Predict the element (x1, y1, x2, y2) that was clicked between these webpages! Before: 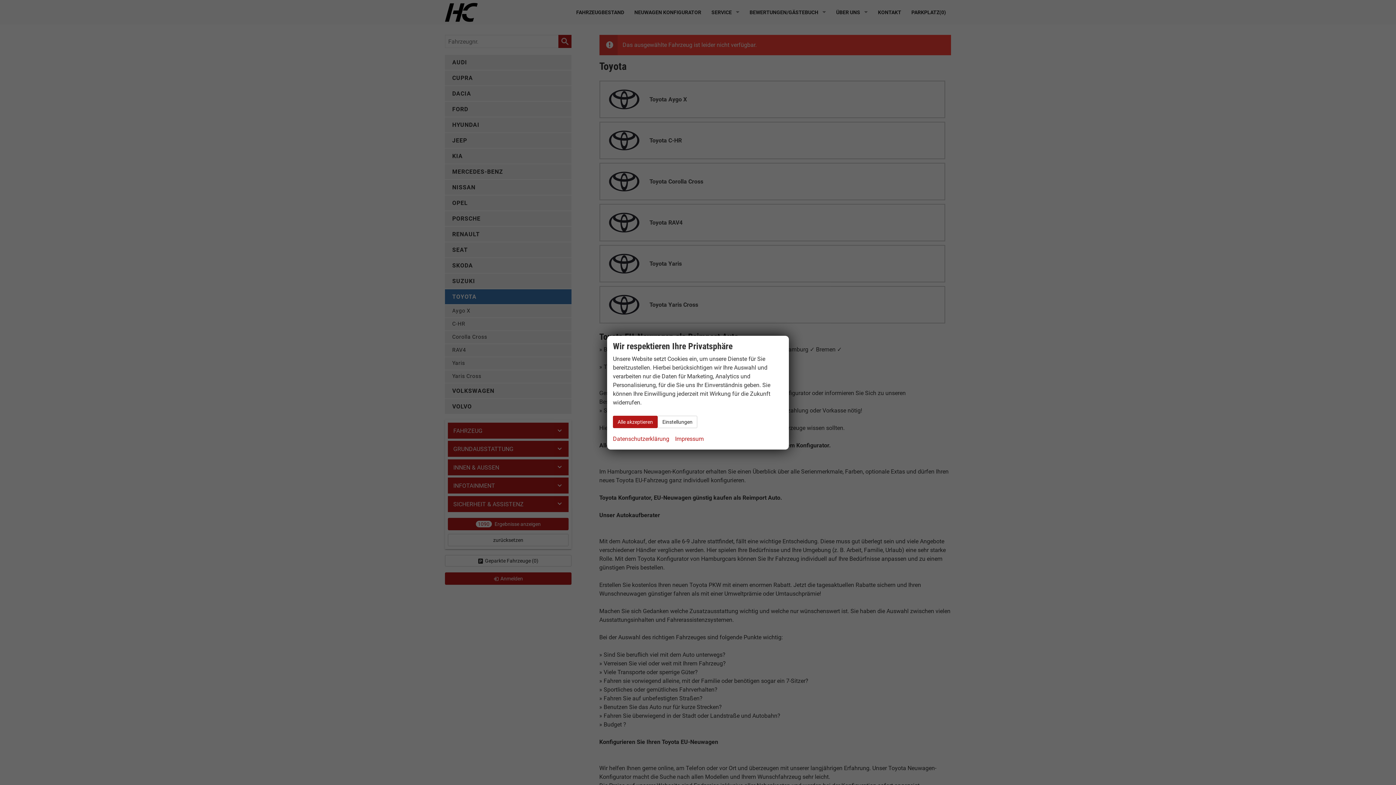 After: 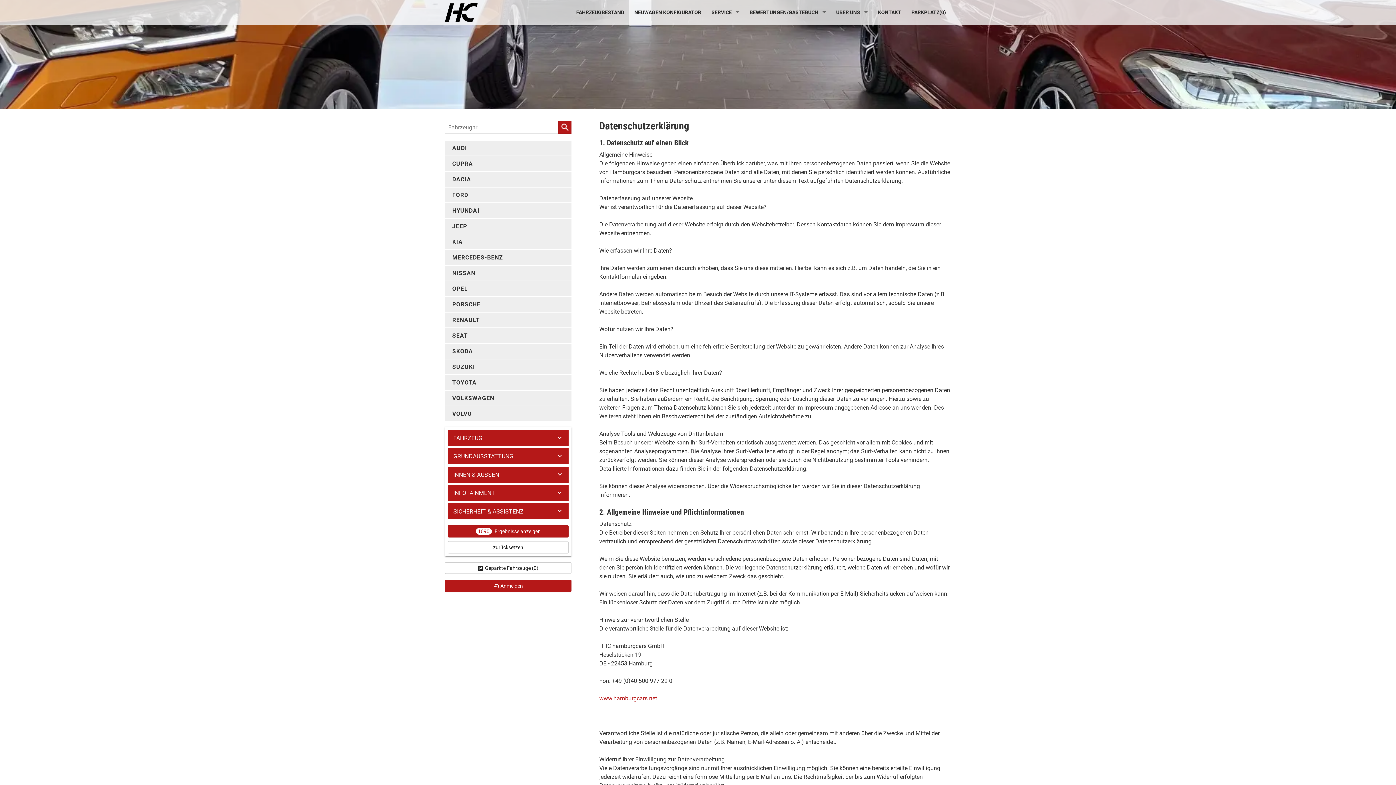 Action: label: Datenschutzerklärung bbox: (613, 434, 669, 443)